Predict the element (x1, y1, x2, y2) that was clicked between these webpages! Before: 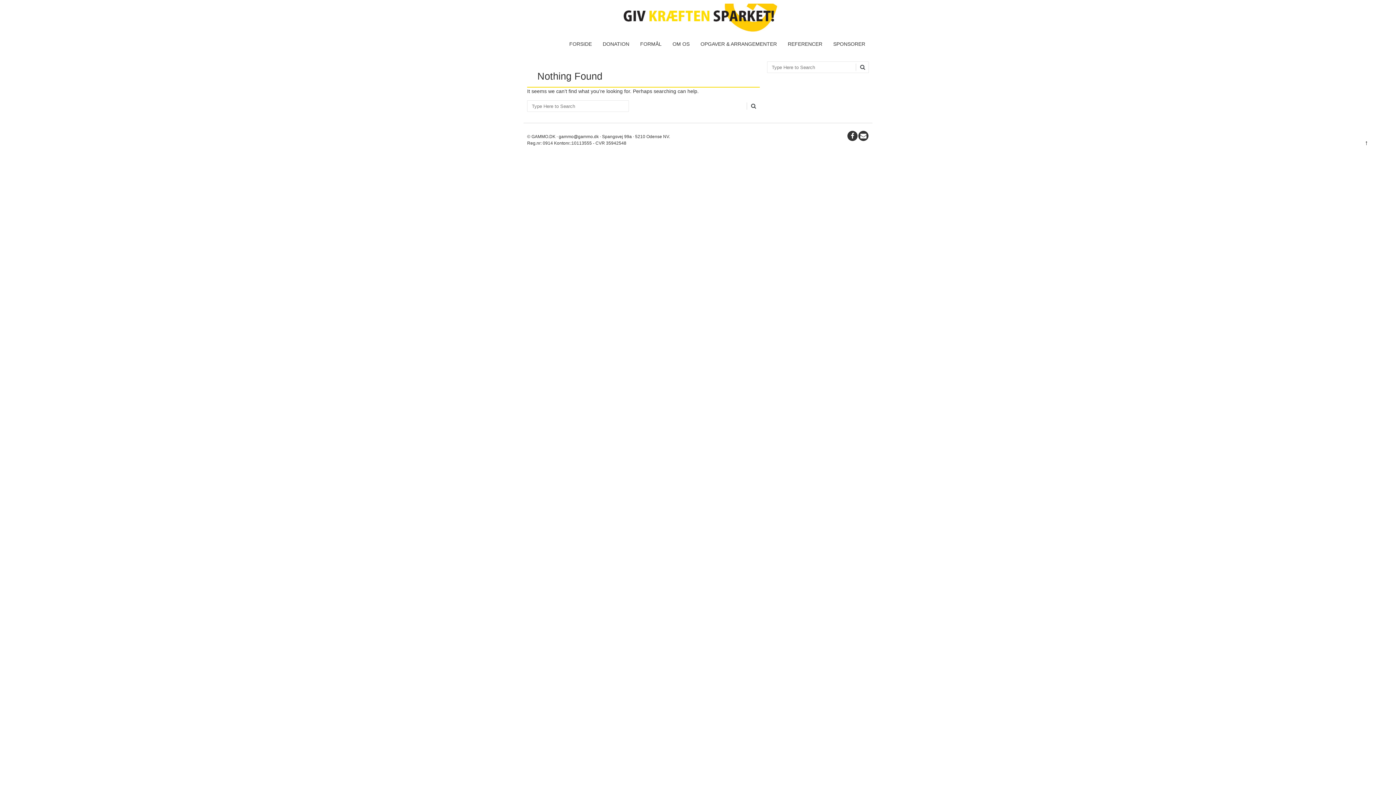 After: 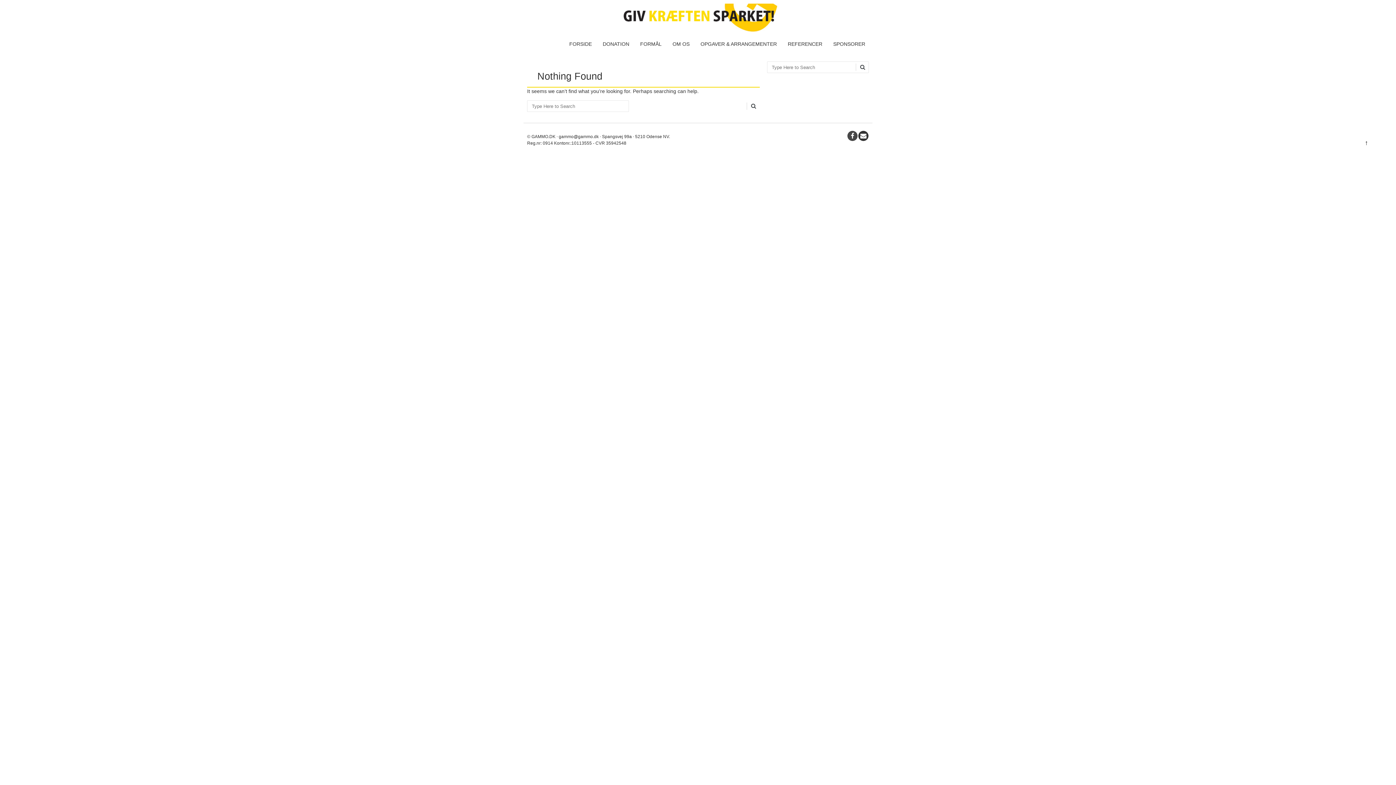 Action: bbox: (847, 130, 858, 141)